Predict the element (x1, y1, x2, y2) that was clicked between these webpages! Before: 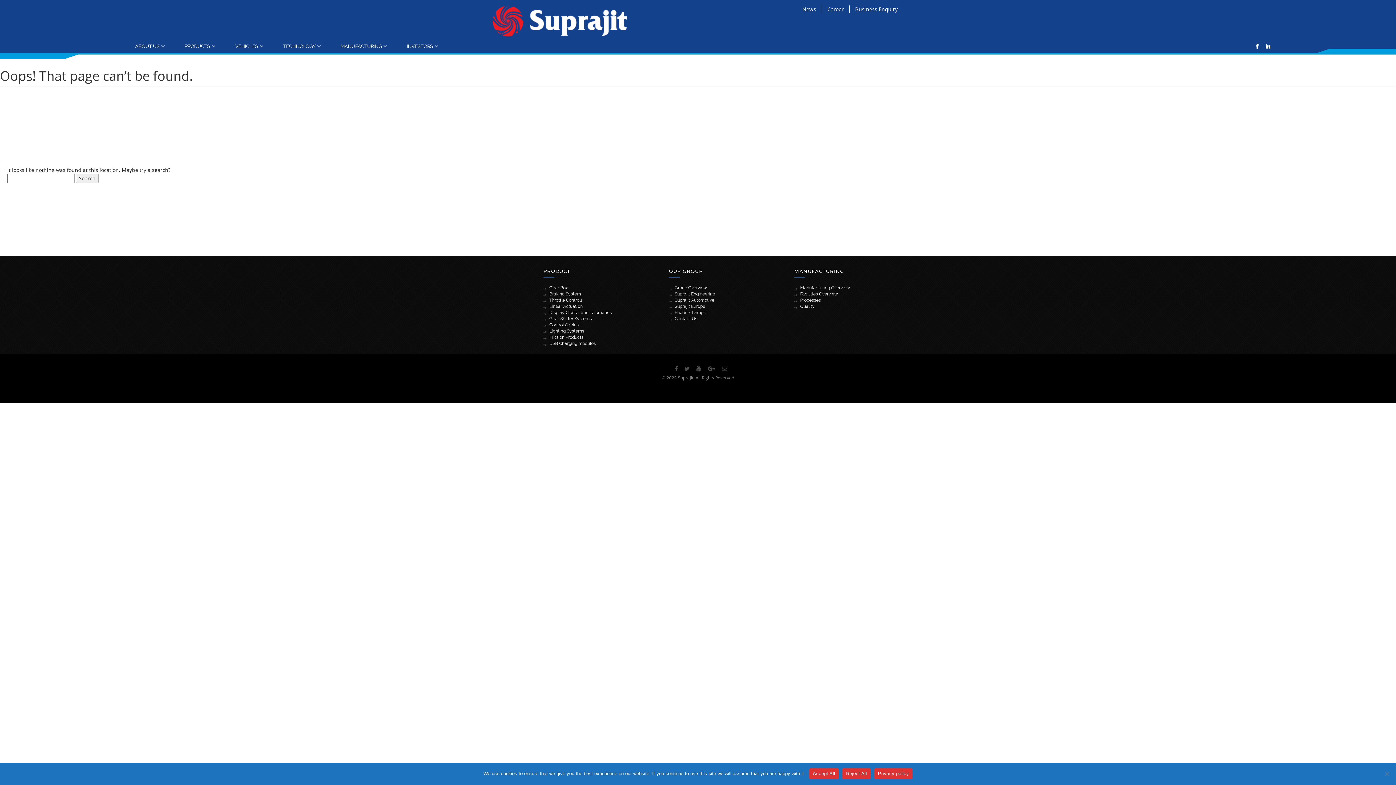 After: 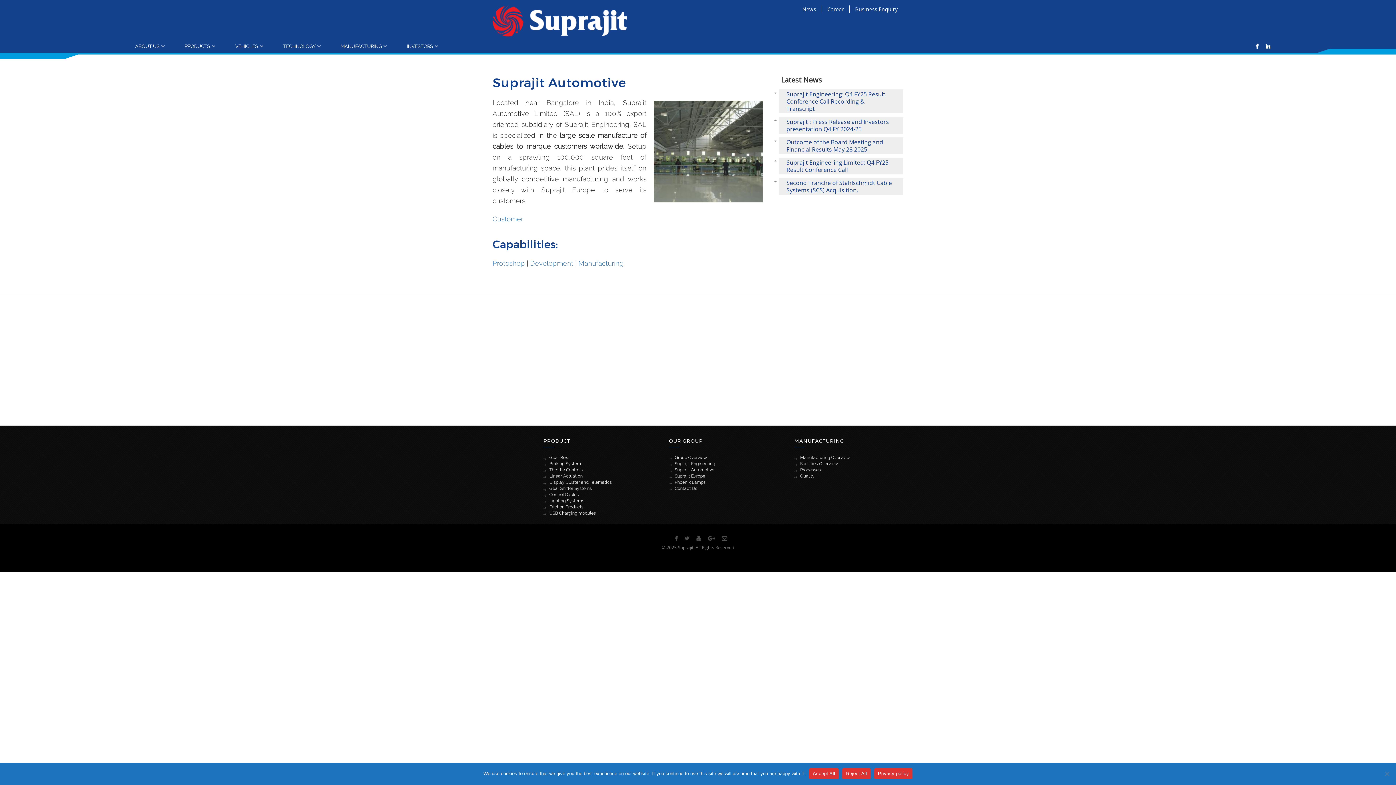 Action: bbox: (669, 296, 720, 304) label: Suprajit Automotive